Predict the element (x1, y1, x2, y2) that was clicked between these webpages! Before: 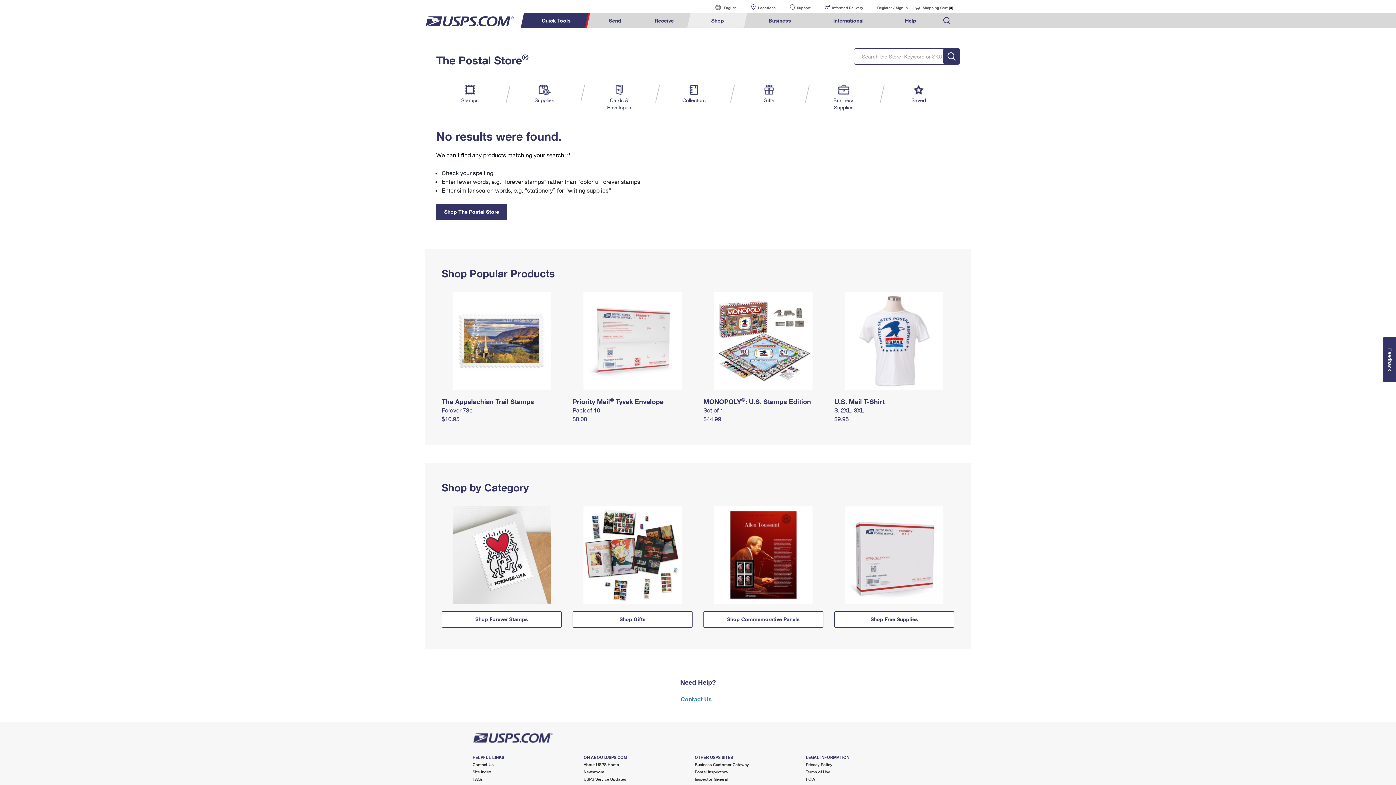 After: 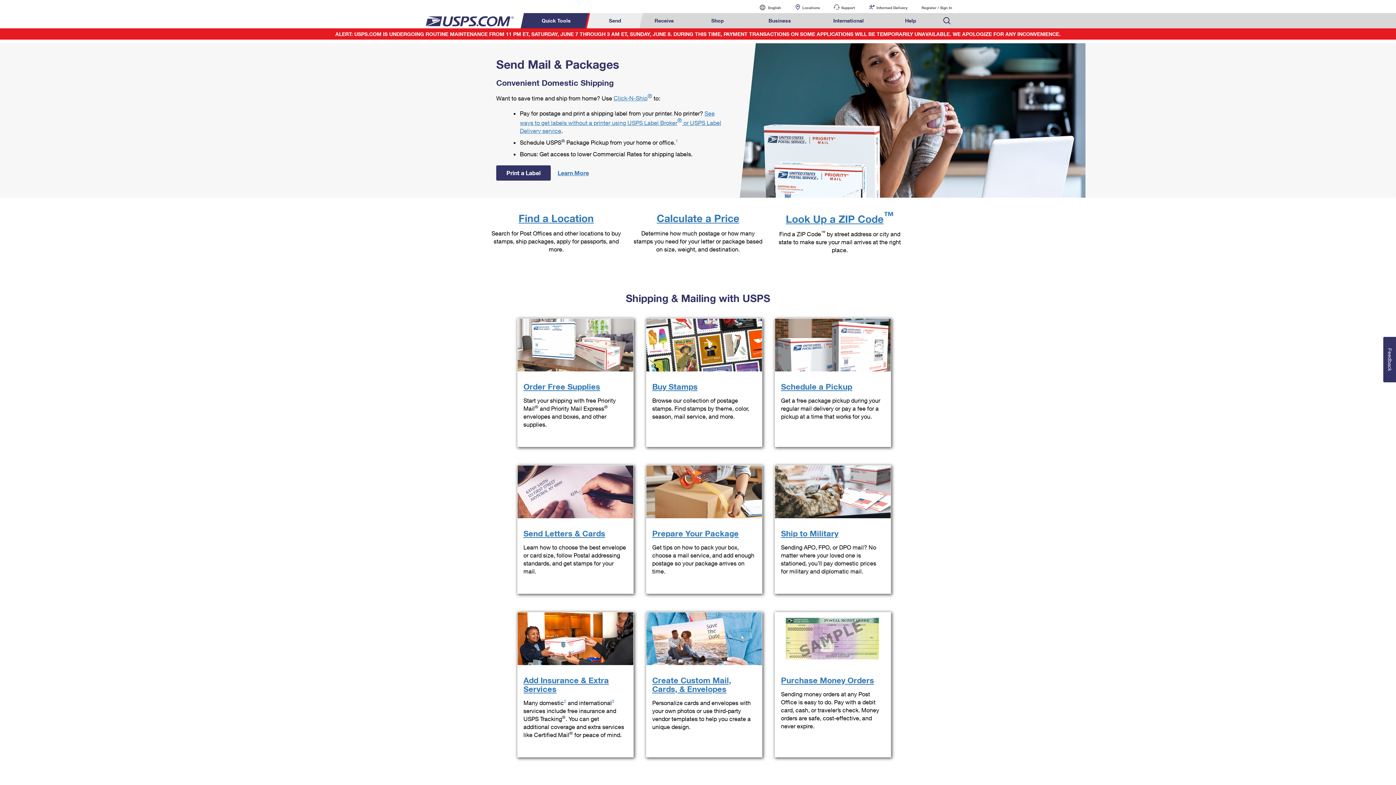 Action: bbox: (591, 13, 639, 28) label: Send